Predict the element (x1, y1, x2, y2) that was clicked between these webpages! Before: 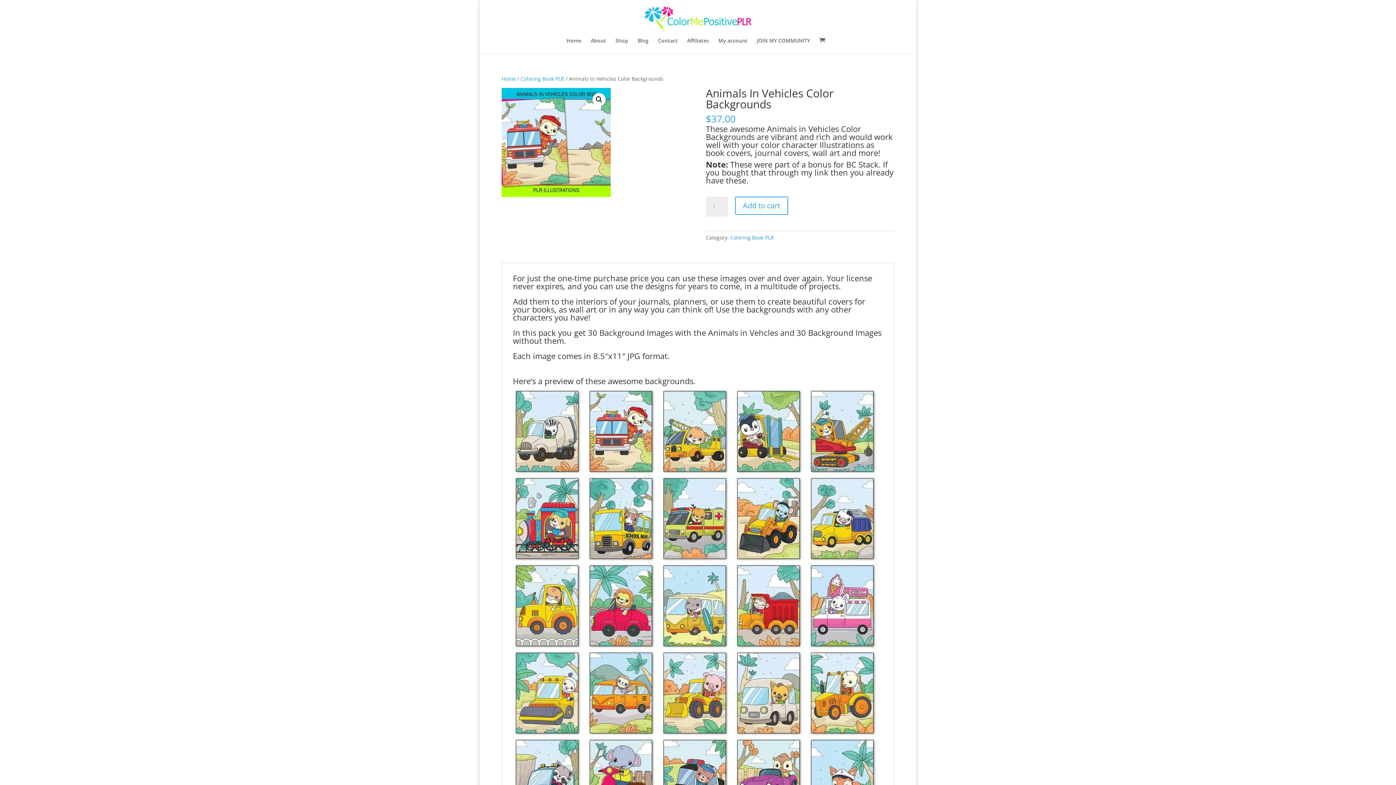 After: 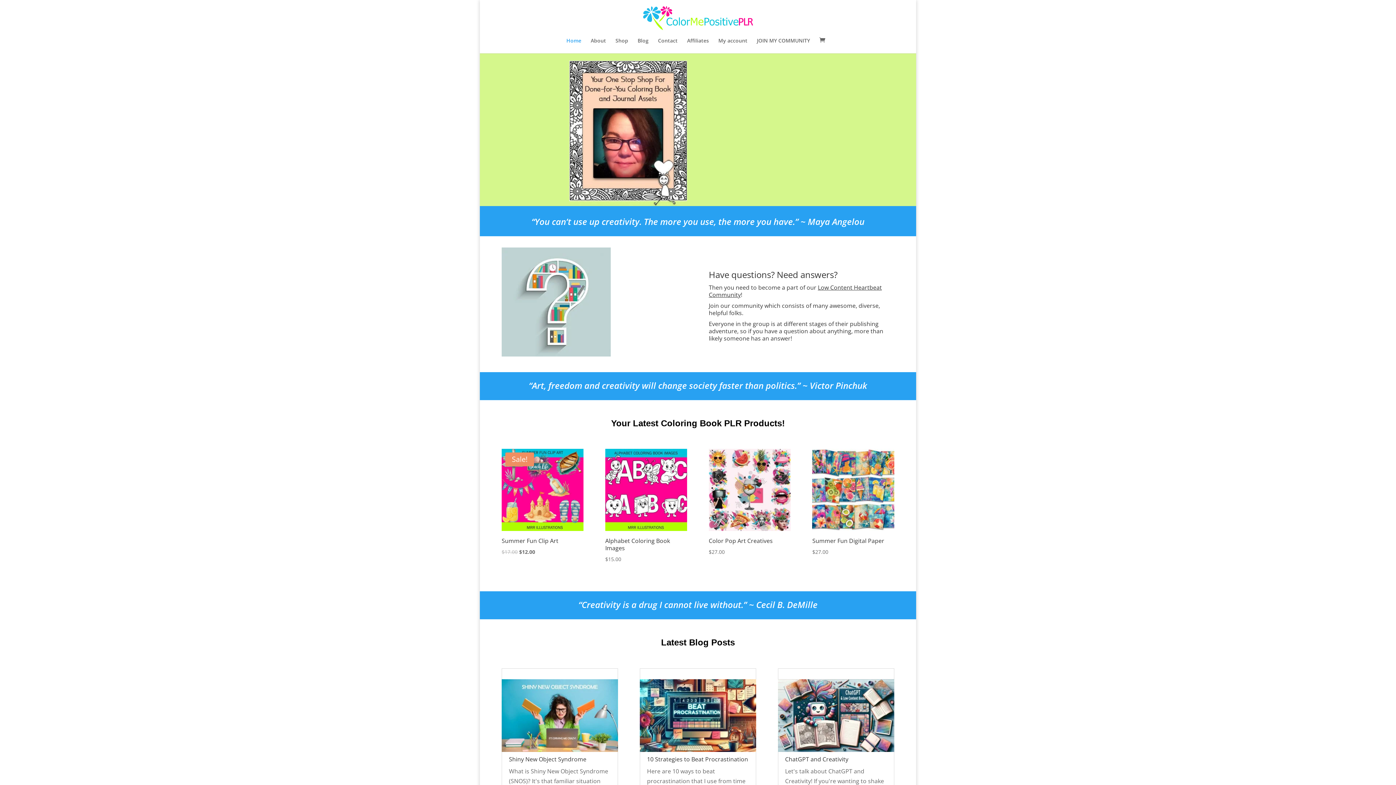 Action: bbox: (566, 38, 581, 53) label: Home